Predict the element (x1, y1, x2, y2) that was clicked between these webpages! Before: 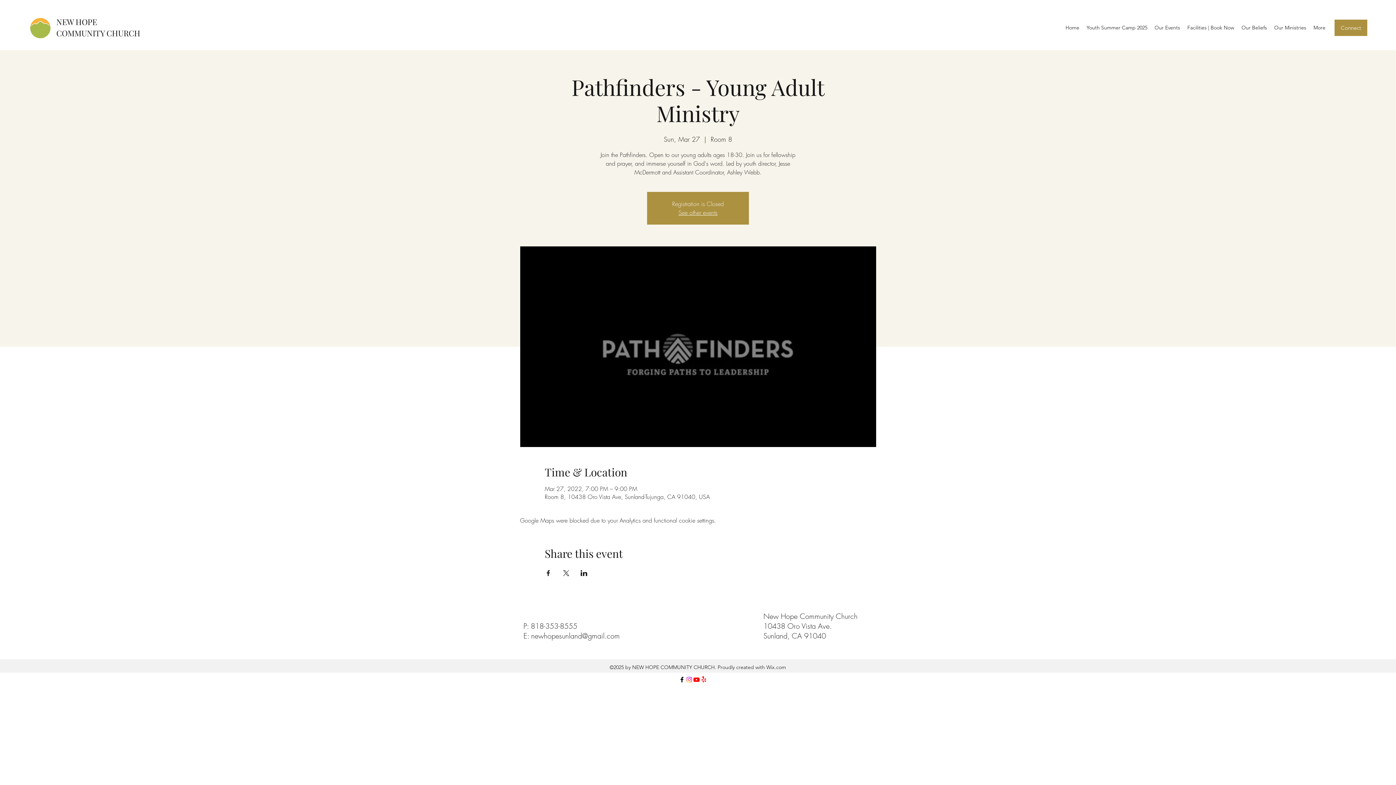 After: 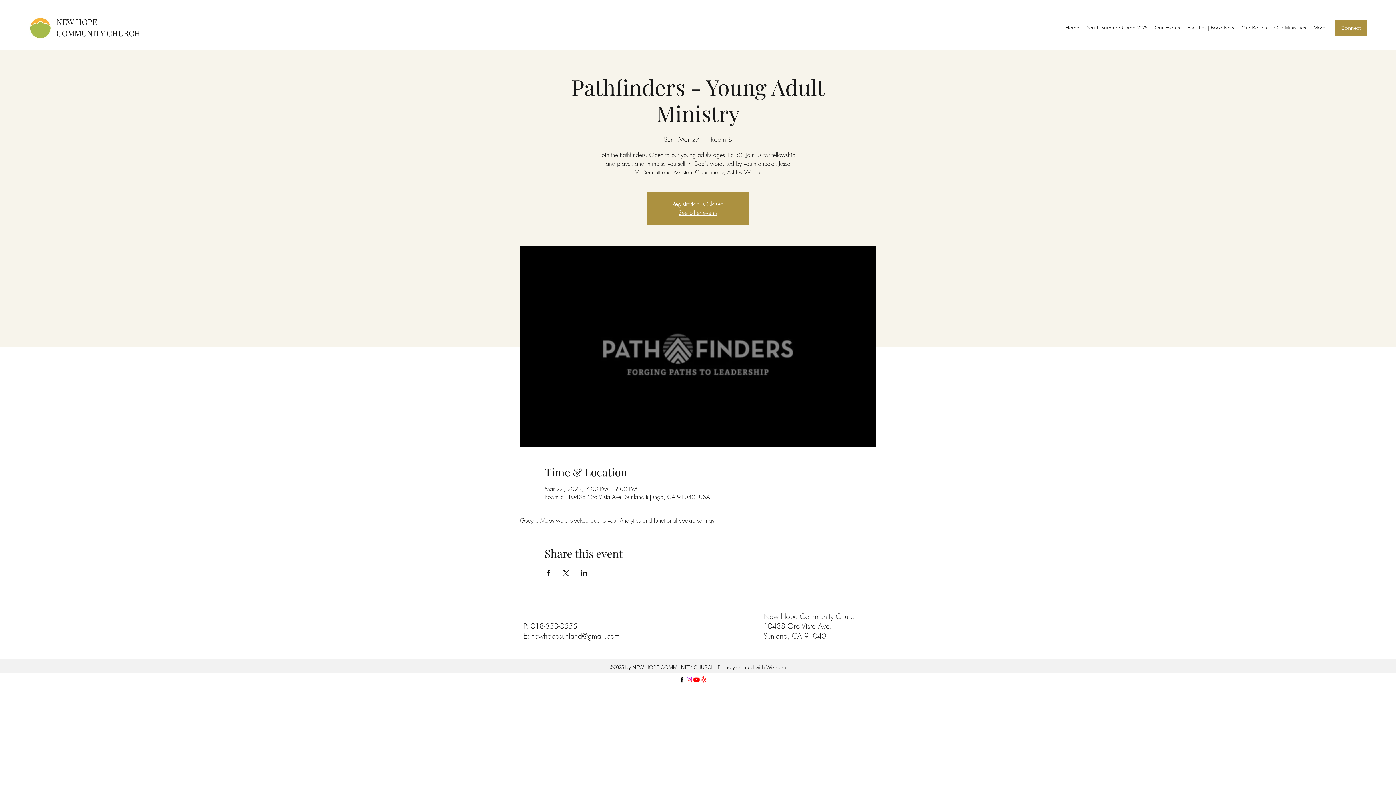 Action: bbox: (531, 631, 620, 641) label: newhopesunland@gmail.com